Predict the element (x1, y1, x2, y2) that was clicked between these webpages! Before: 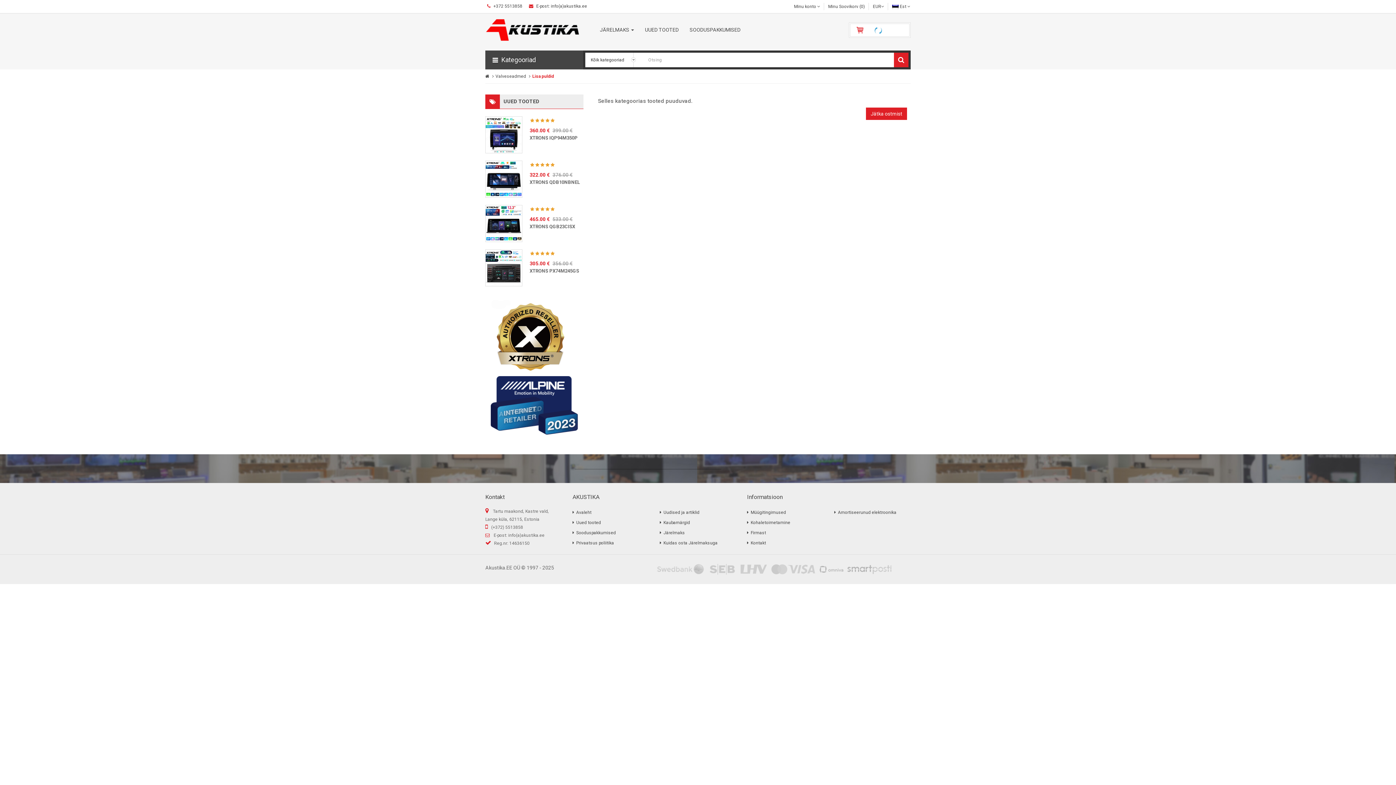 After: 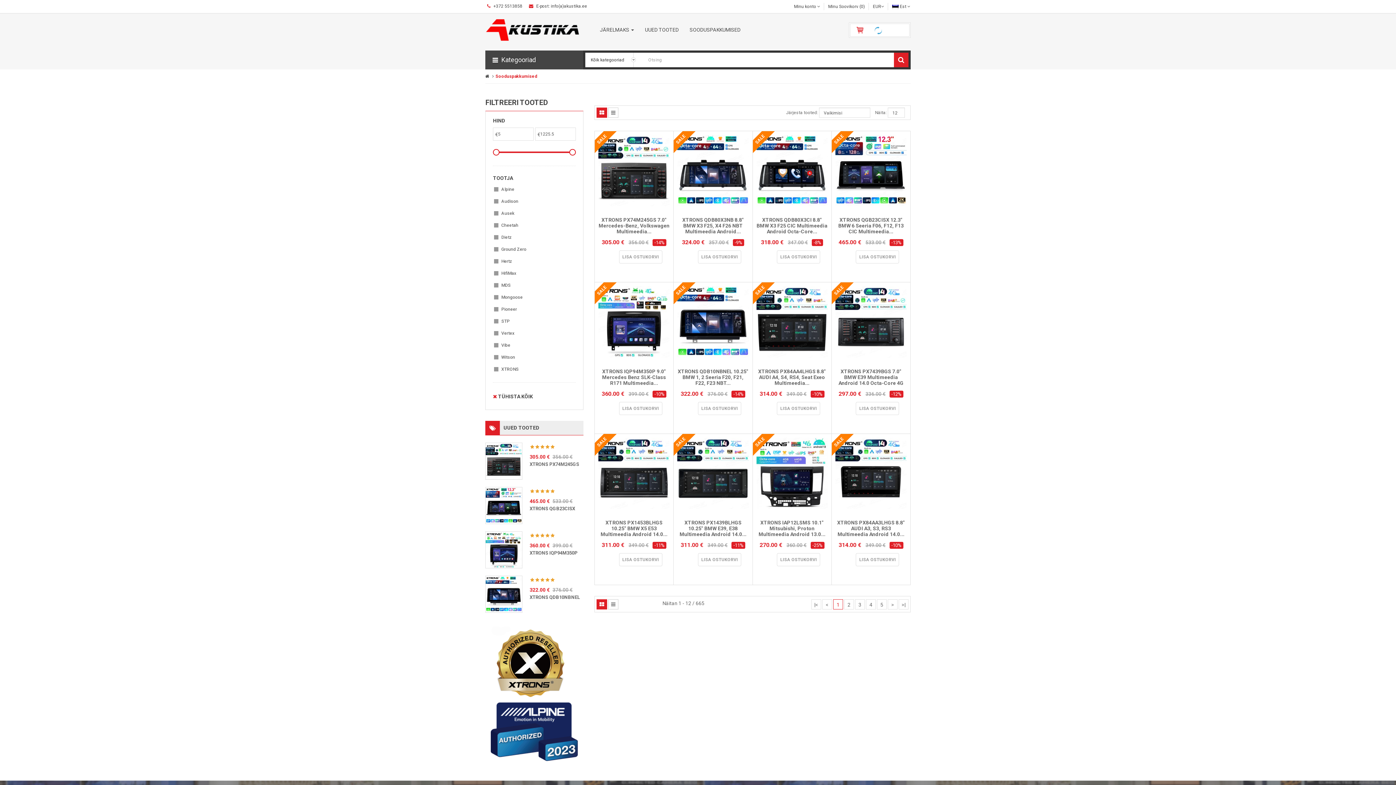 Action: label: Sooduspakkumised bbox: (572, 527, 649, 538)